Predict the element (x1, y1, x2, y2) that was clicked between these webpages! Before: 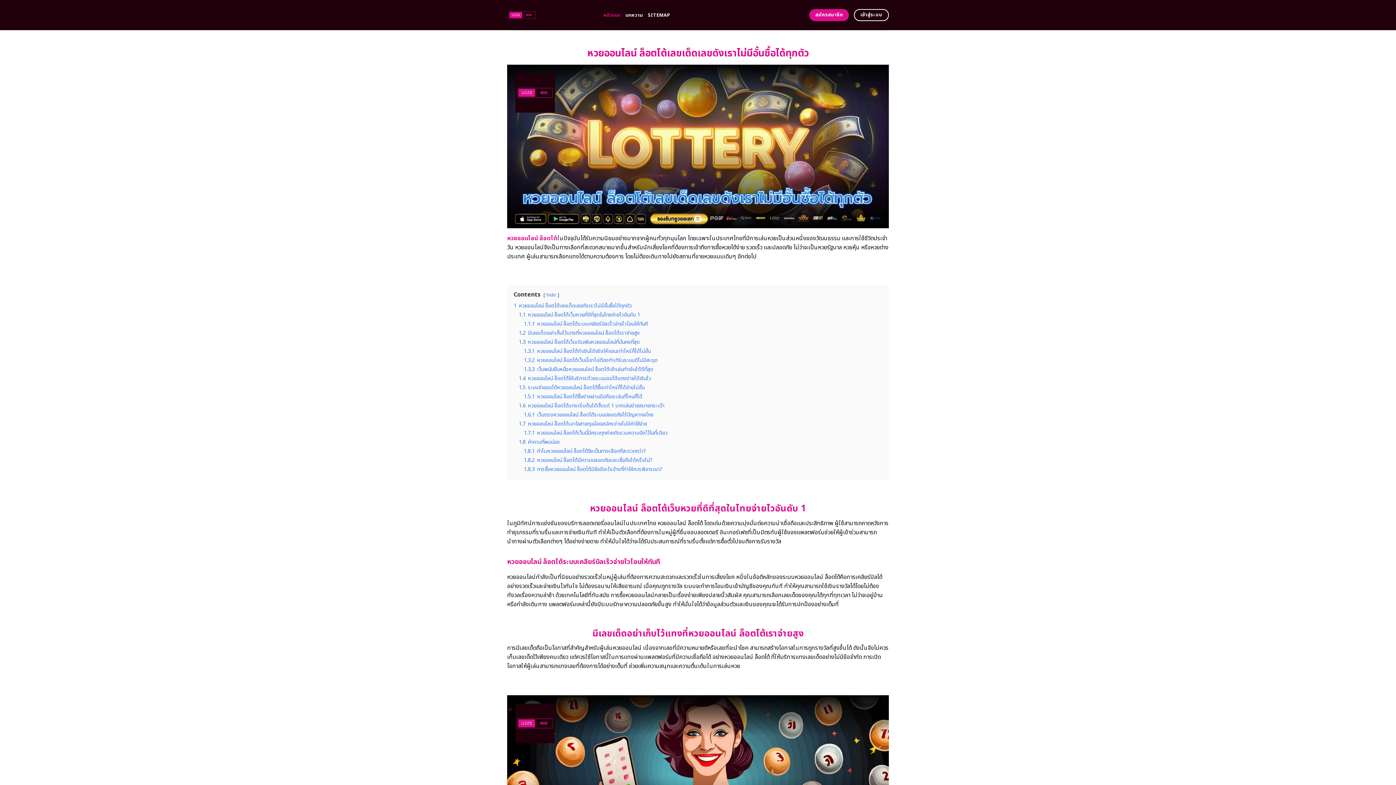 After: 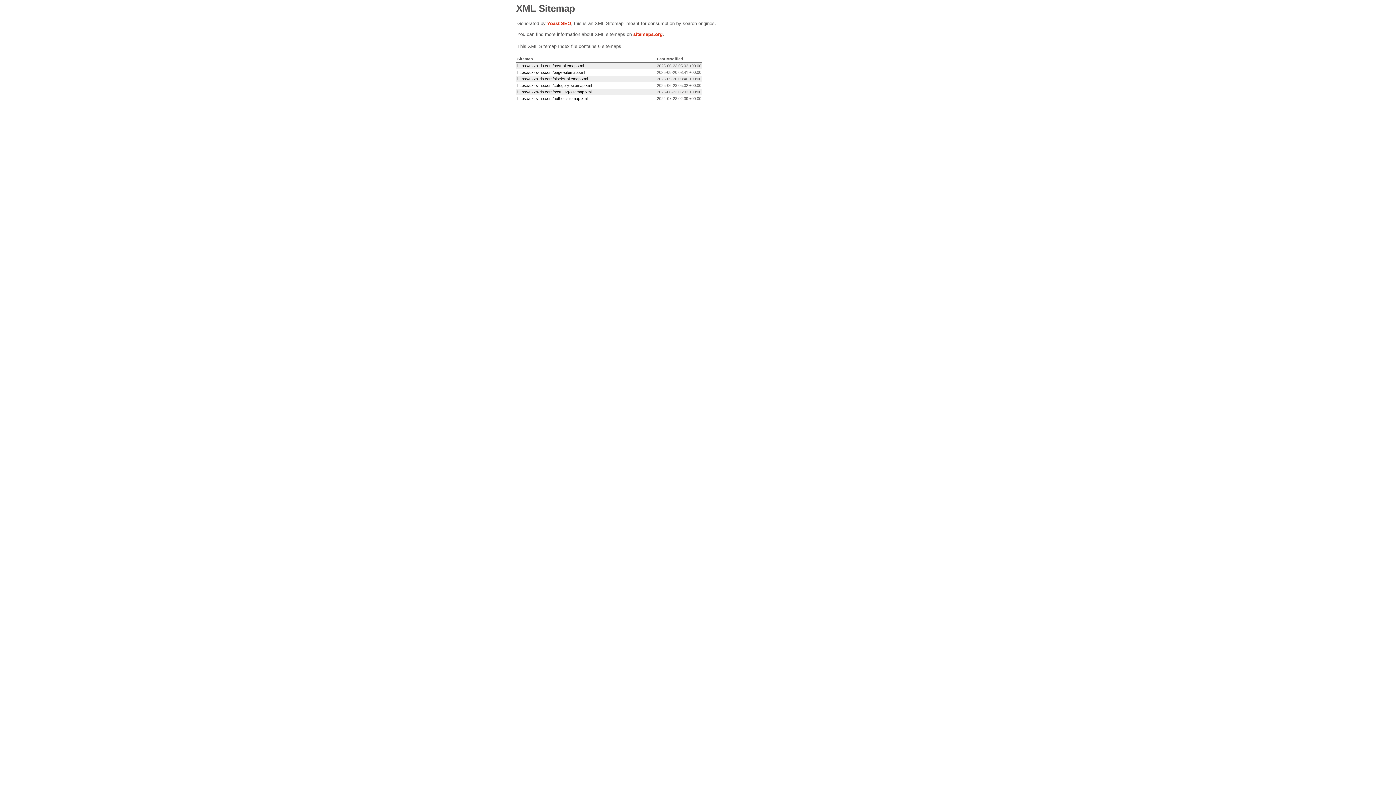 Action: bbox: (648, 8, 670, 21) label: SITEMAP